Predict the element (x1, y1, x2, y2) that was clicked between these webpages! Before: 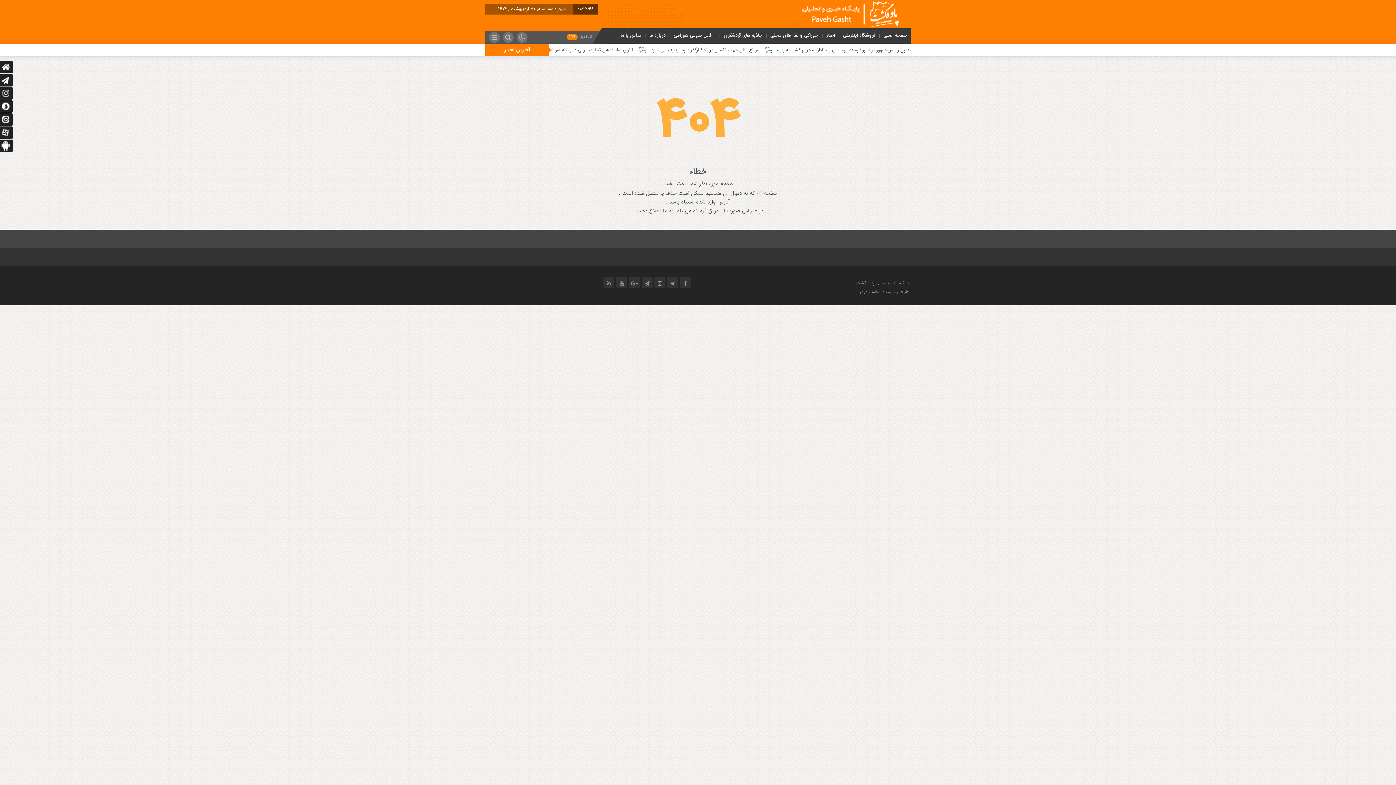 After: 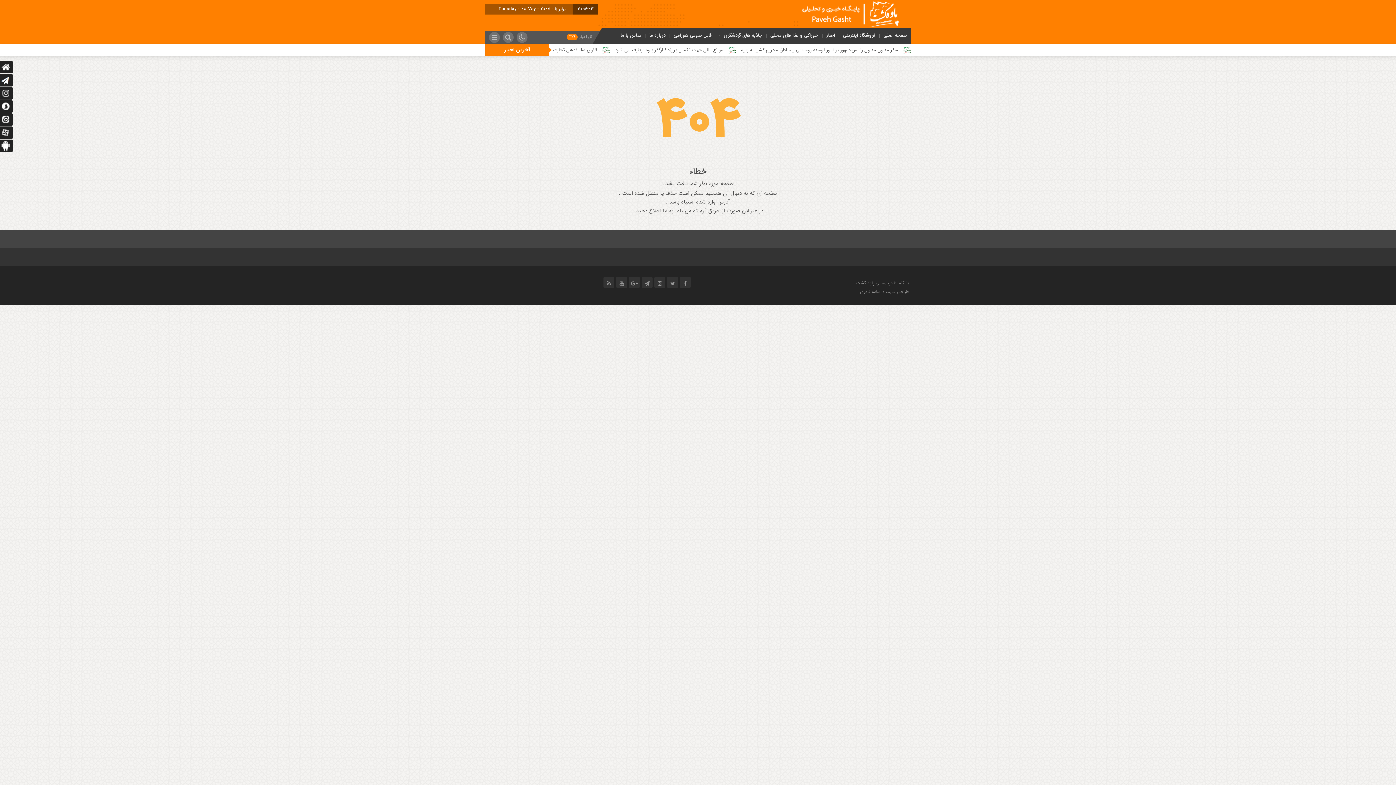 Action: label: طراحی سایت : اسامه قادری bbox: (860, 288, 909, 295)